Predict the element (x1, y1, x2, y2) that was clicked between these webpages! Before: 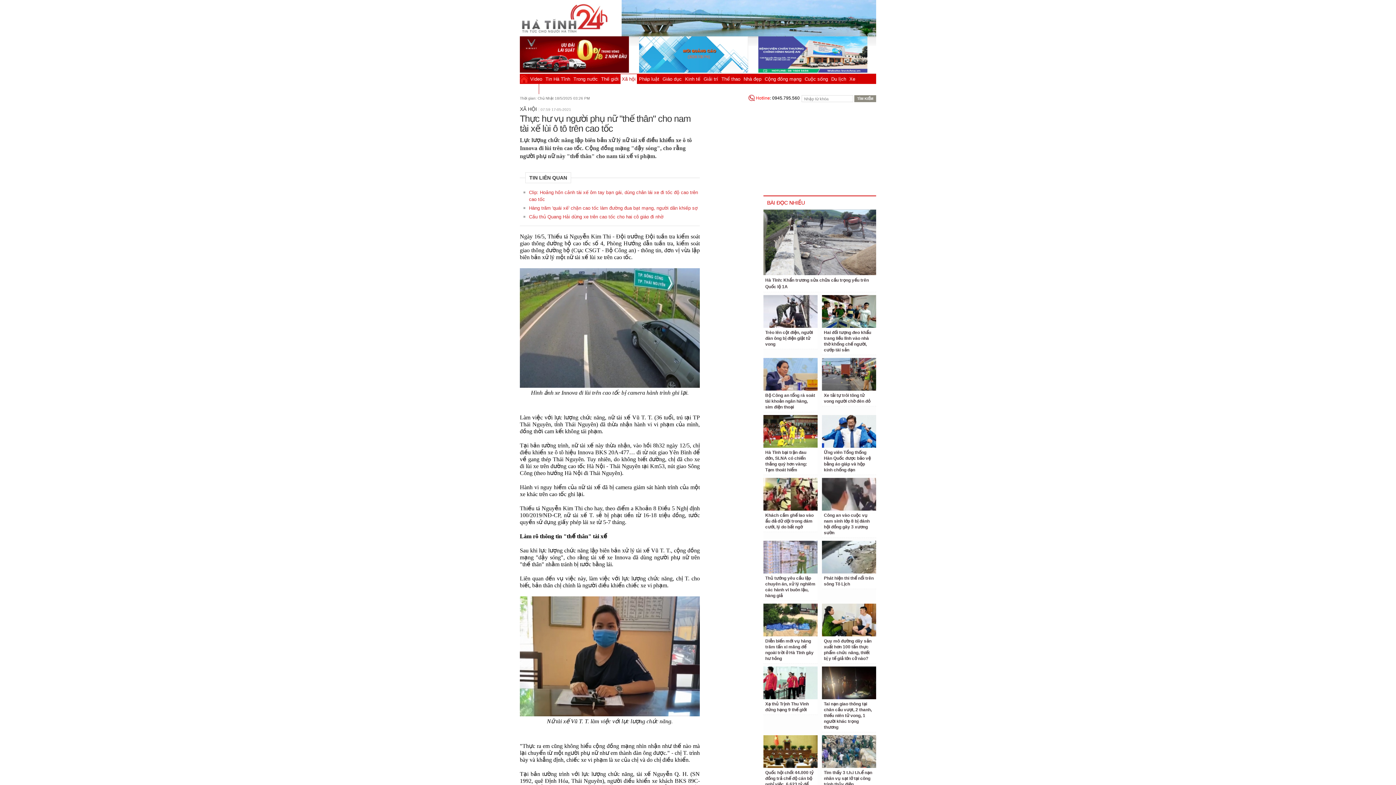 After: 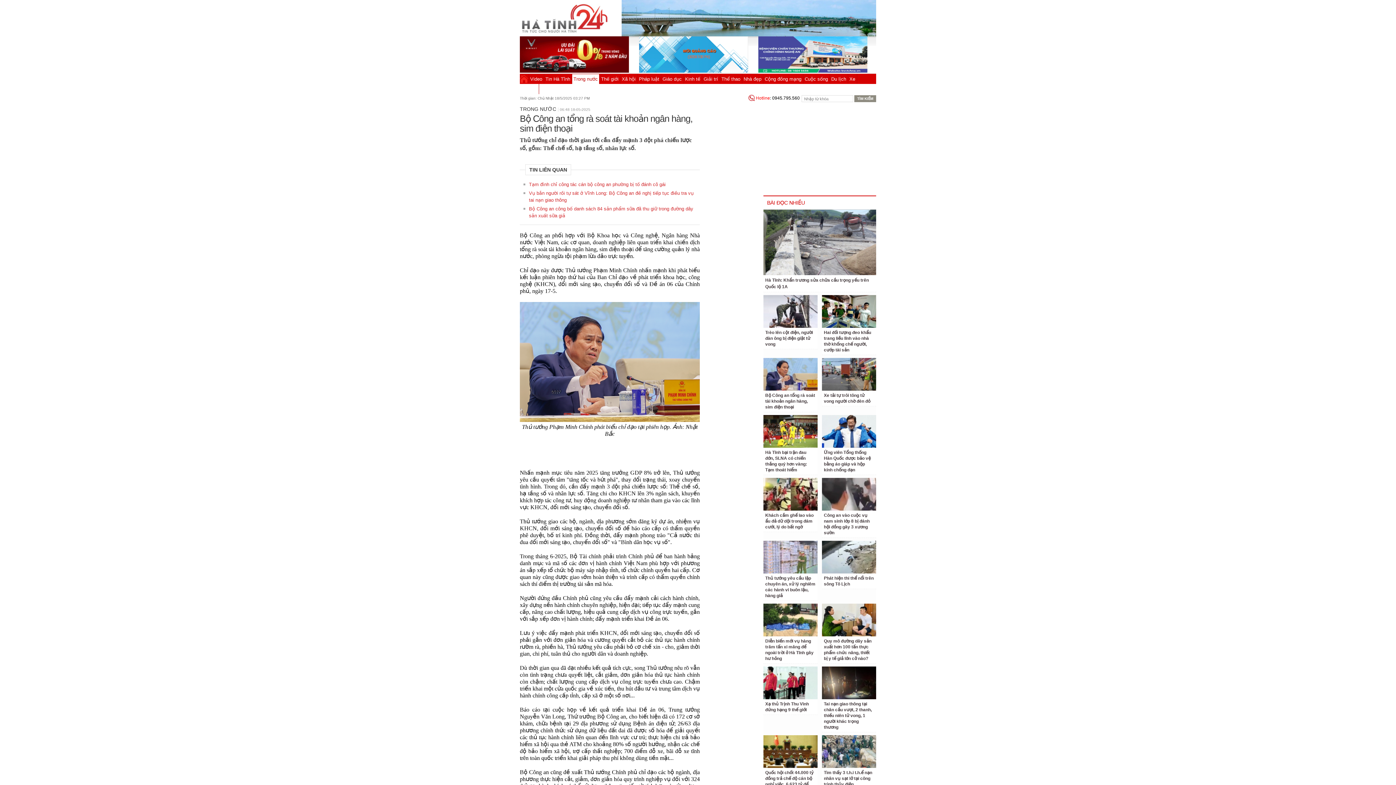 Action: label: Bộ Công an tổng rà soát tài khoản ngân hàng, sim điện thoại bbox: (765, 393, 815, 409)